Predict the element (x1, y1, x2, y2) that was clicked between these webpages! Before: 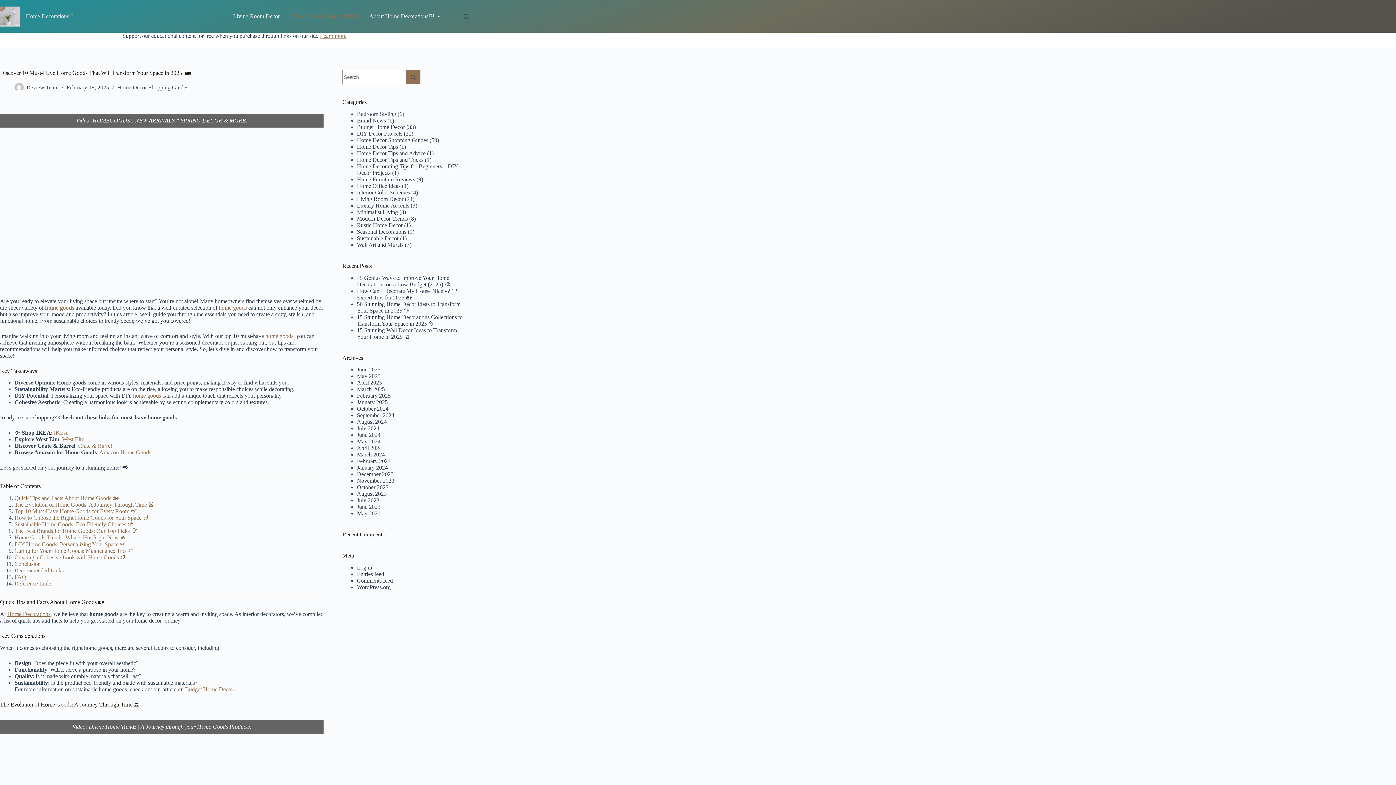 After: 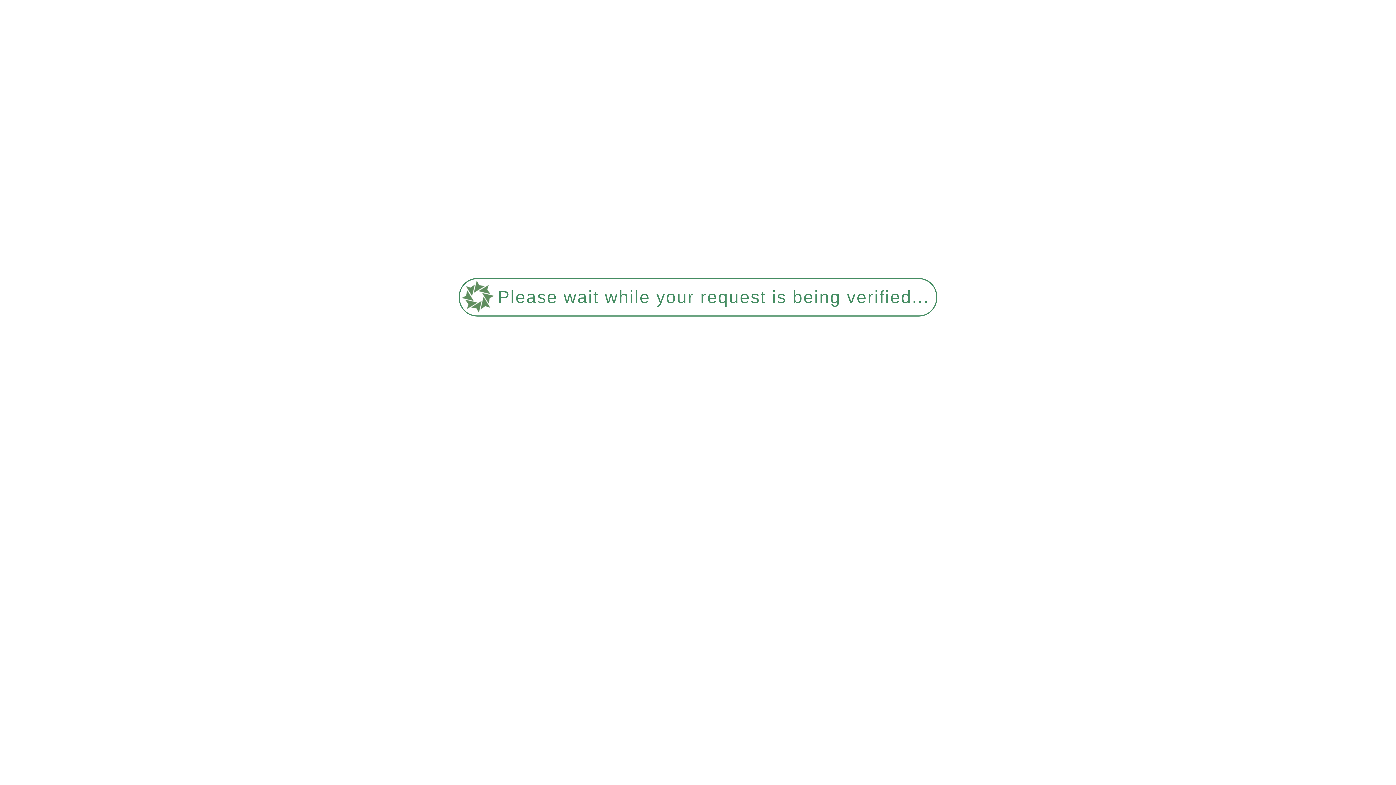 Action: bbox: (356, 209, 398, 215) label: Minimalist Living